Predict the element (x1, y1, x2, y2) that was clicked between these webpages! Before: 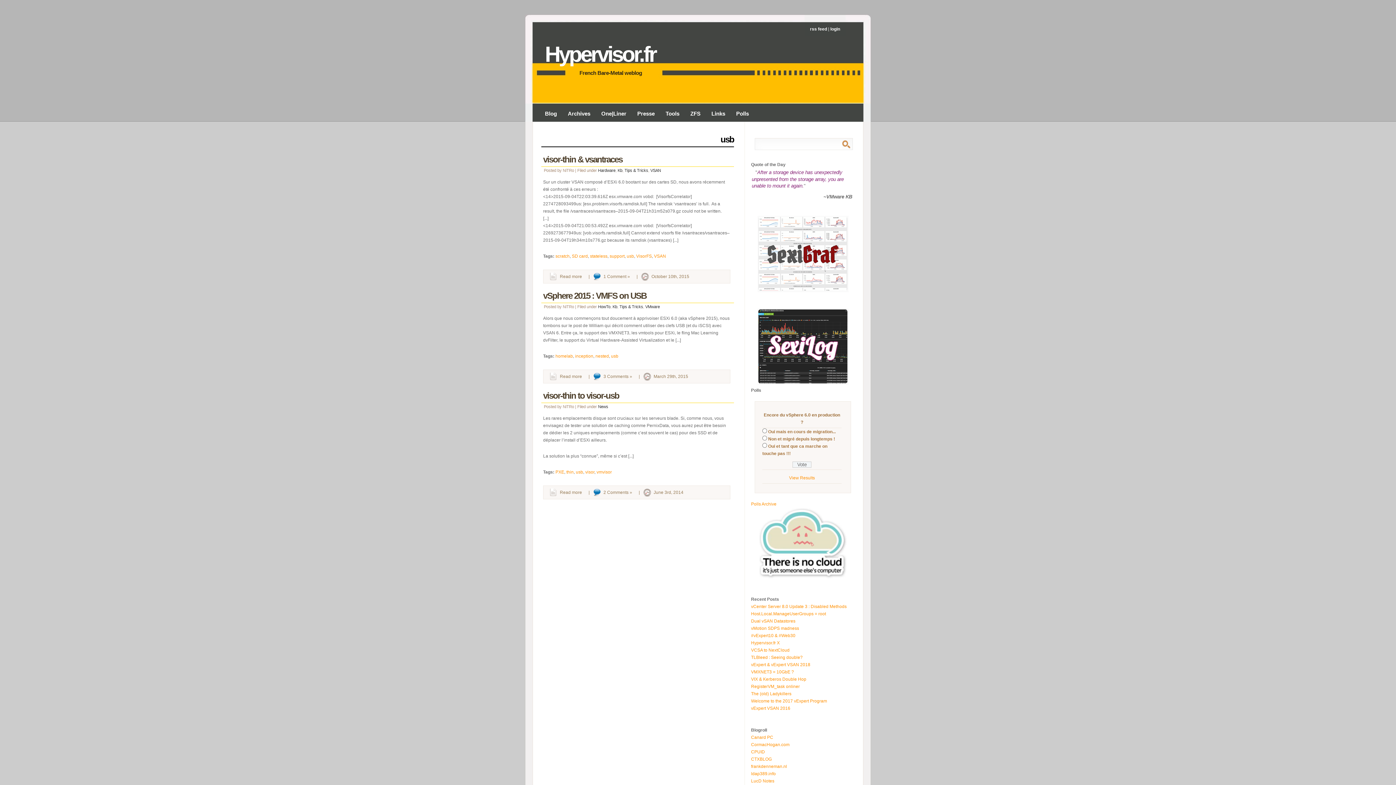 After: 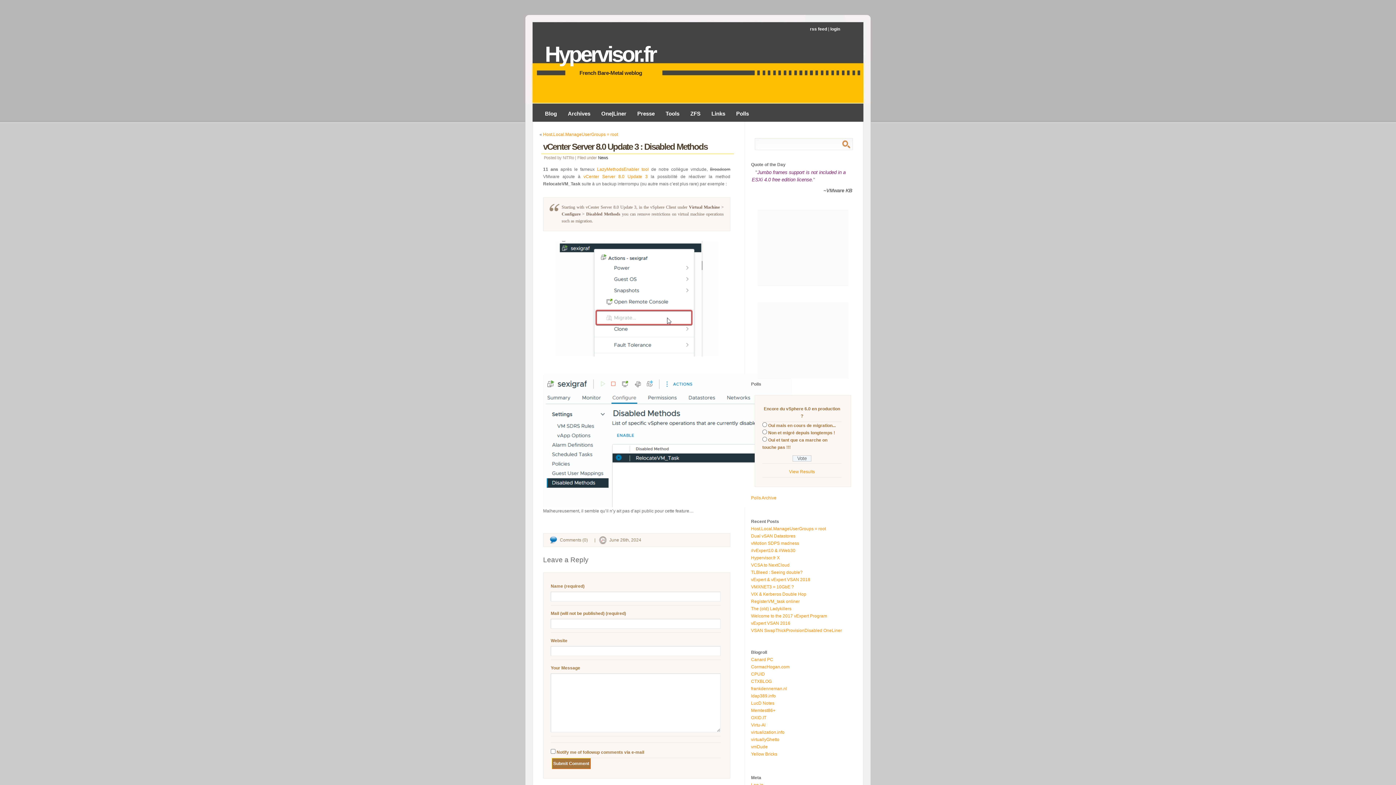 Action: bbox: (751, 604, 846, 609) label: vCenter Server 8.0 Update 3 : Disabled Methods